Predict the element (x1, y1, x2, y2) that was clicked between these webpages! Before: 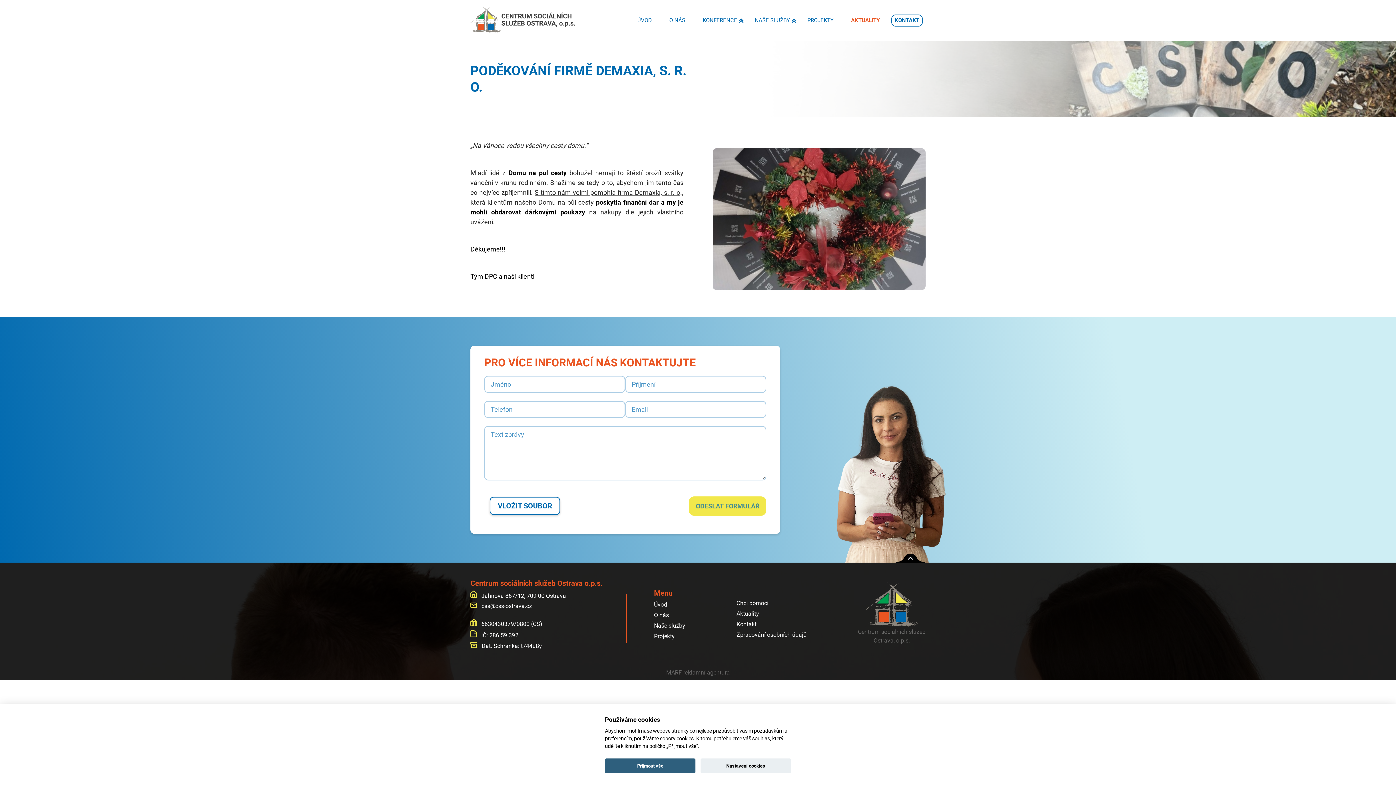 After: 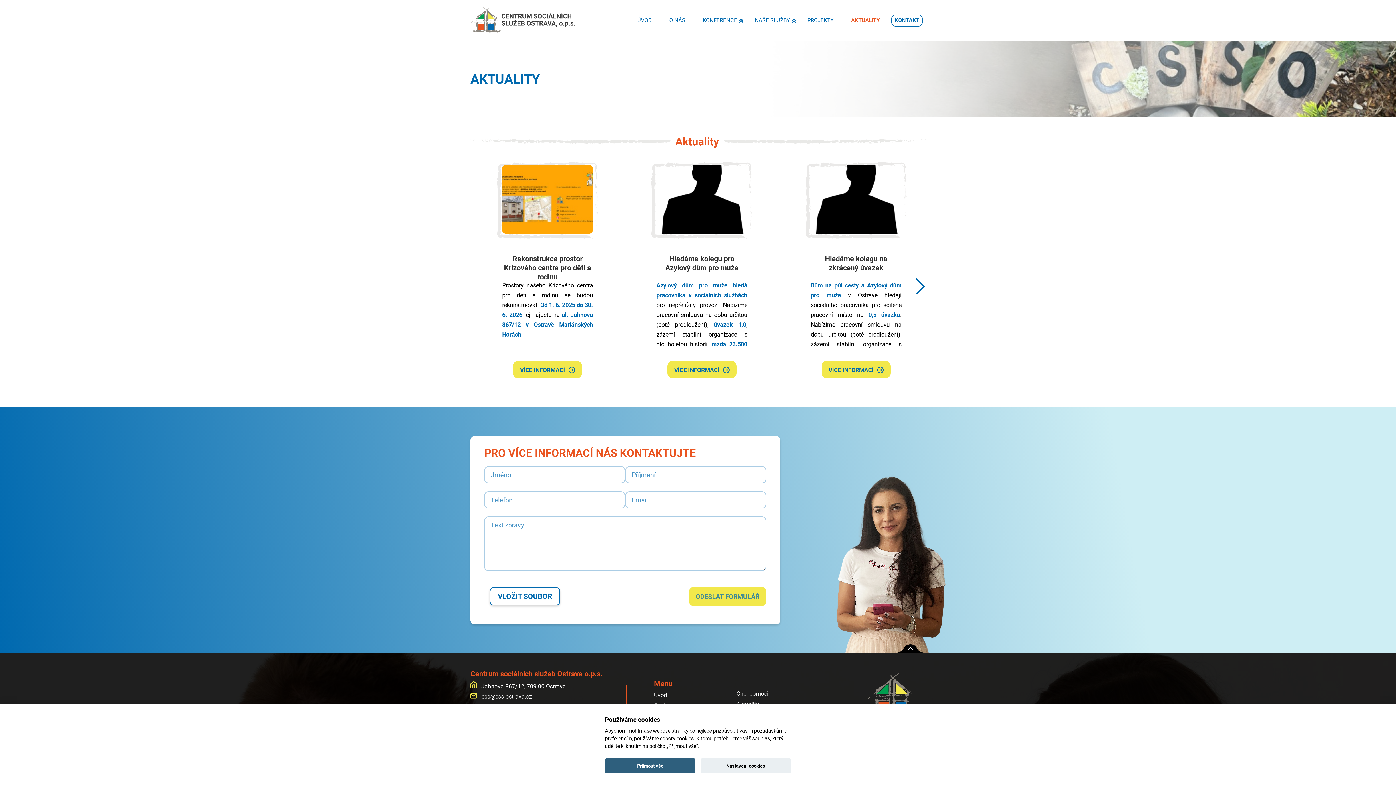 Action: label: Aktuality bbox: (736, 610, 759, 617)